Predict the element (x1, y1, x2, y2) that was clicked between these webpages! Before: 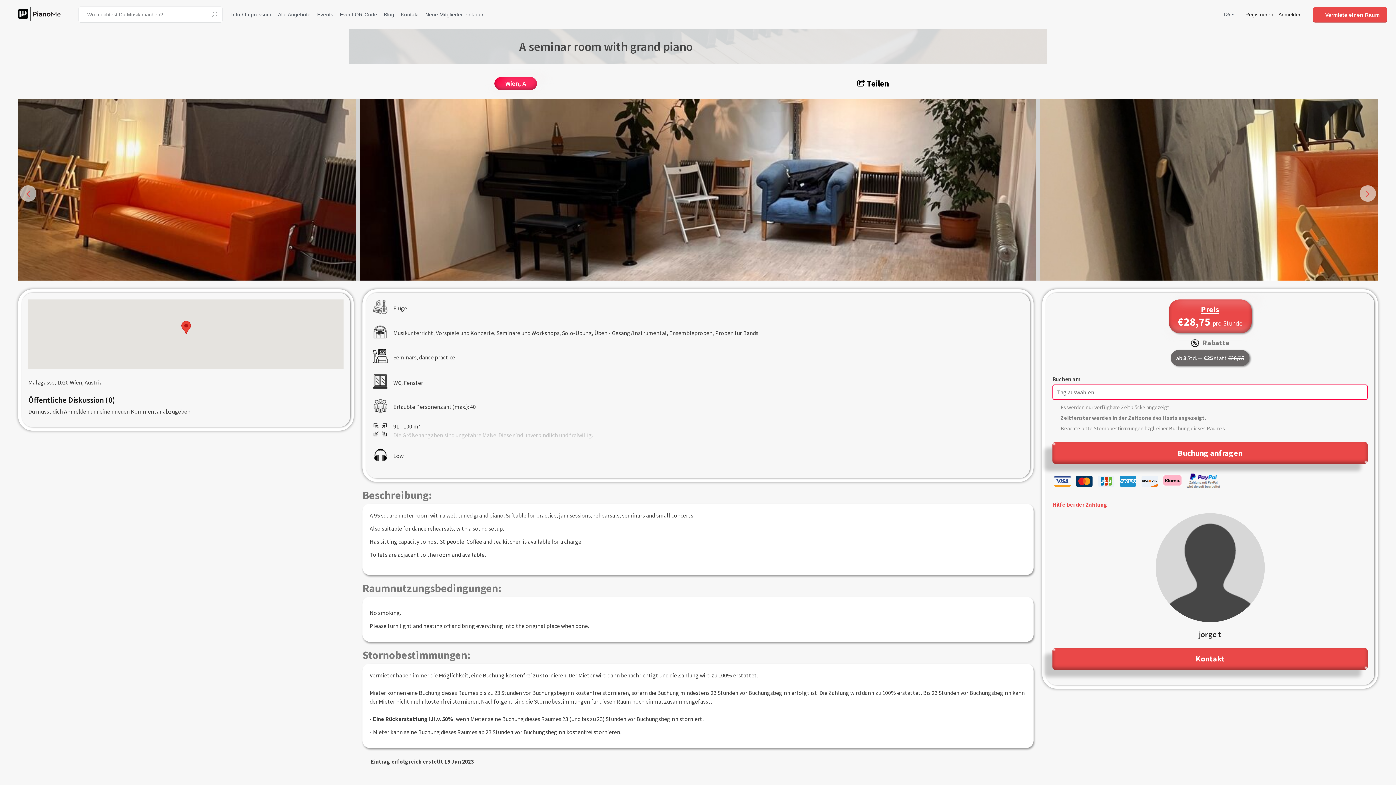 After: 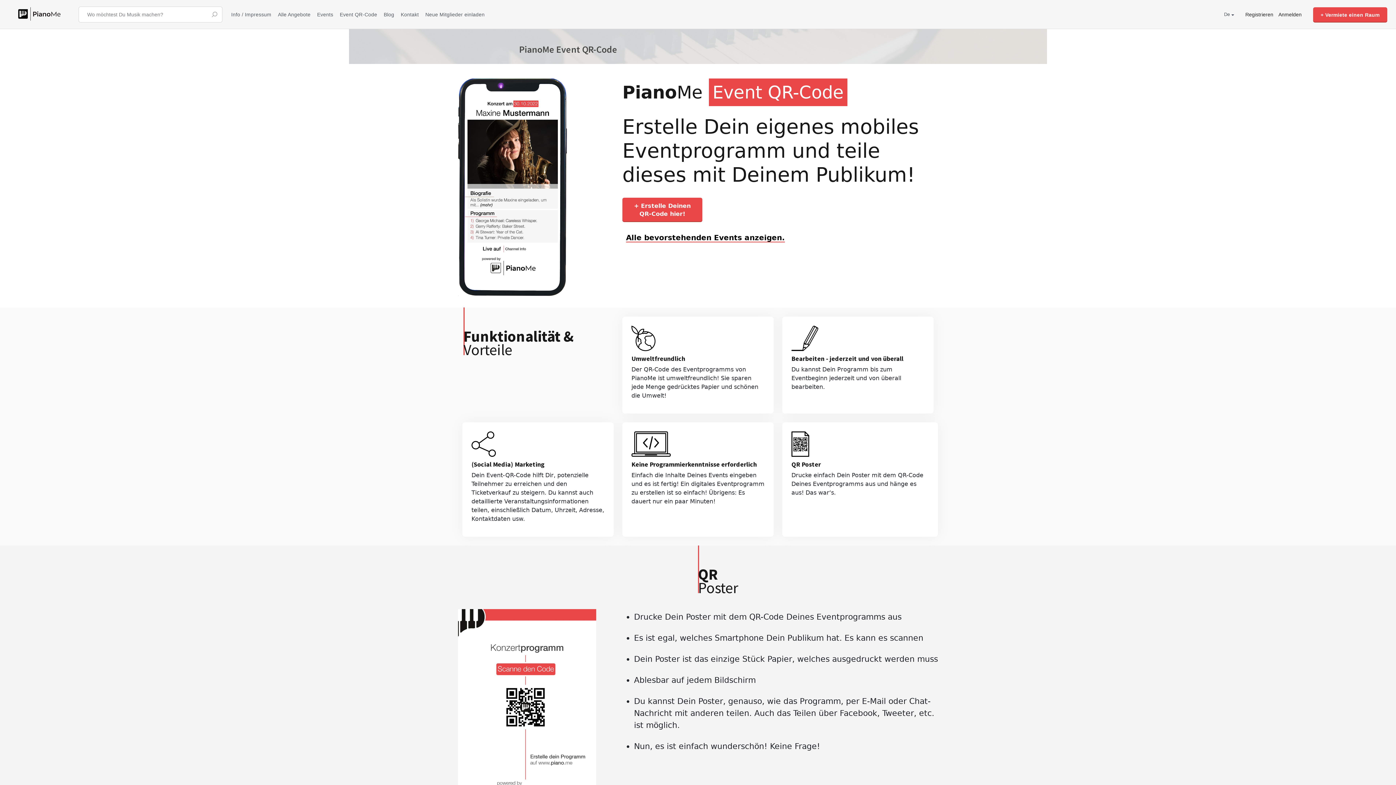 Action: label: Event QR-Code bbox: (339, 3, 377, 25)